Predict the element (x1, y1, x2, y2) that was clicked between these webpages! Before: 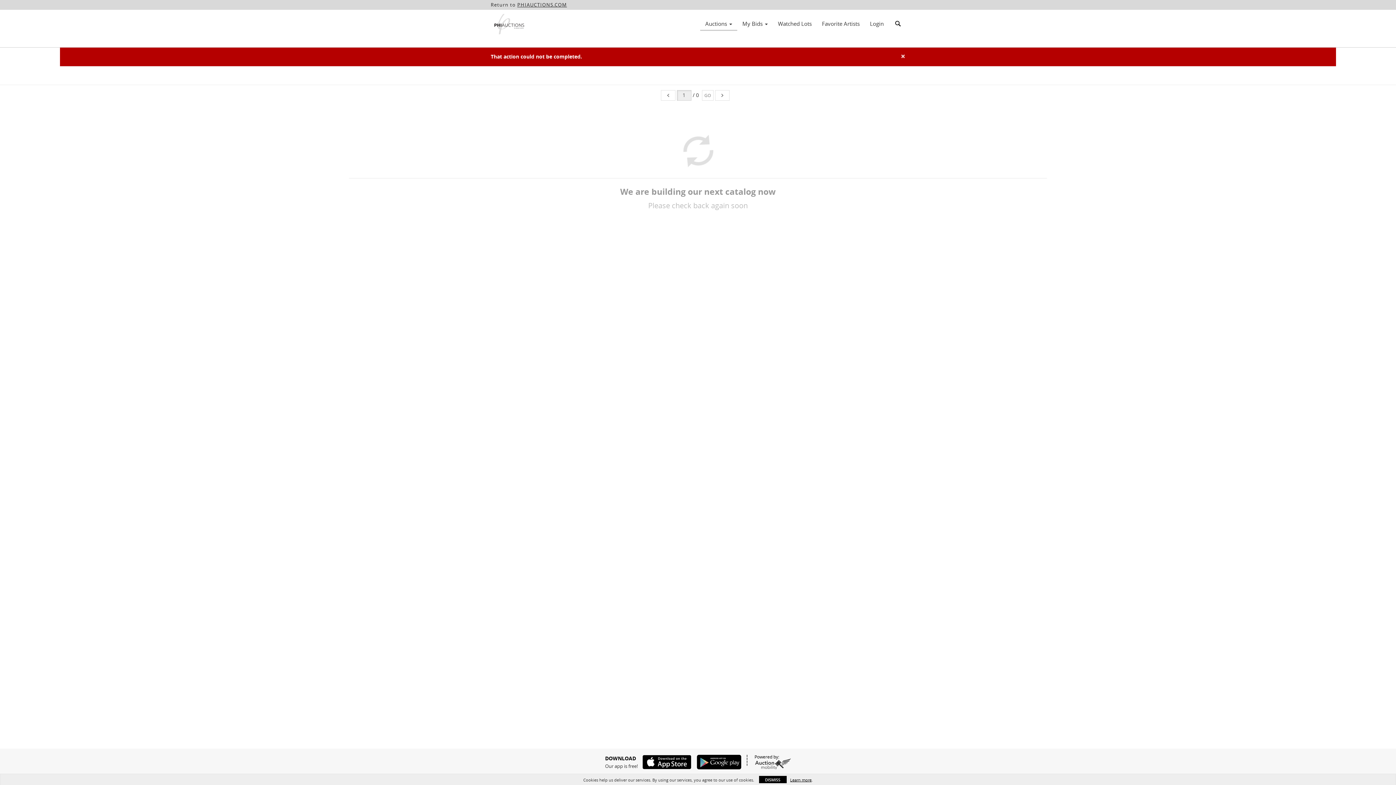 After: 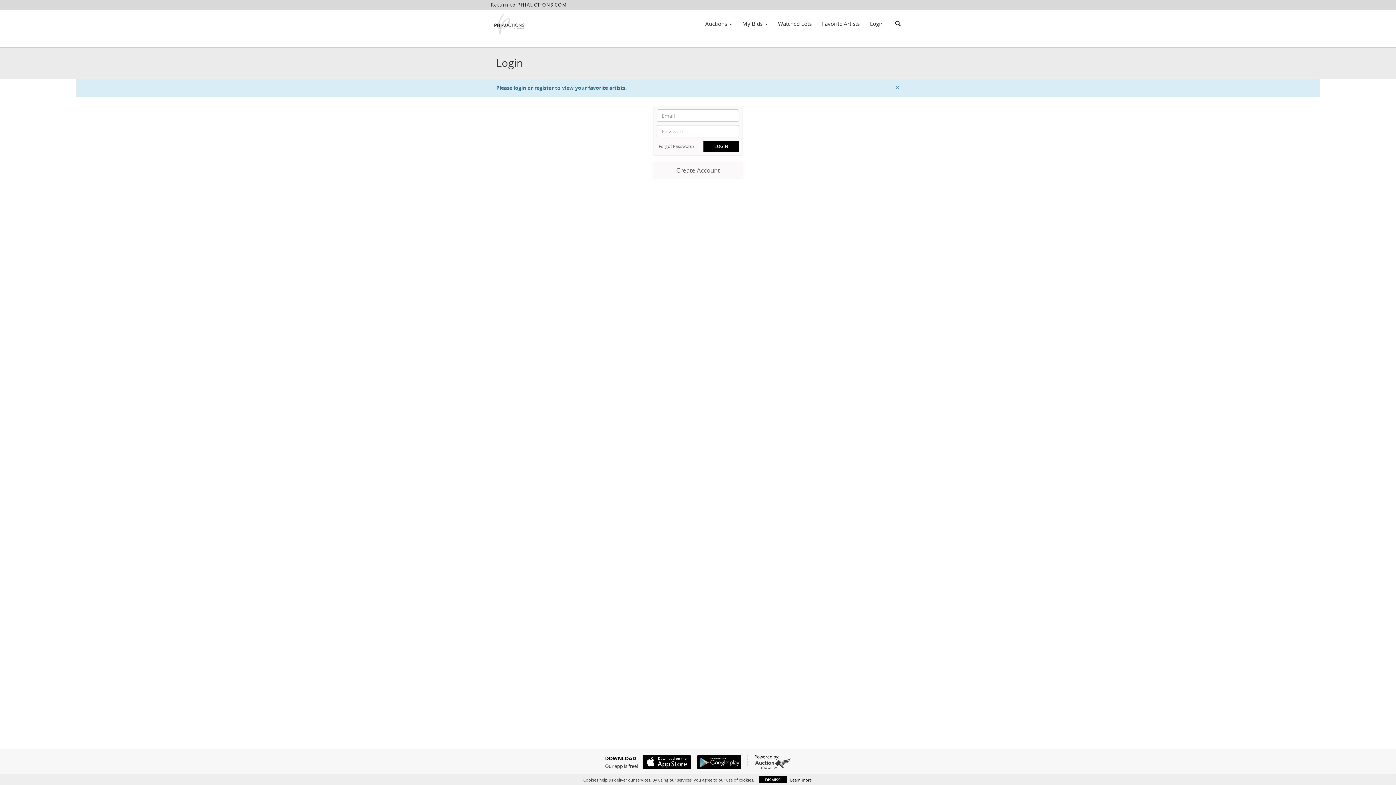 Action: label: Favorite Artists bbox: (817, 17, 865, 29)